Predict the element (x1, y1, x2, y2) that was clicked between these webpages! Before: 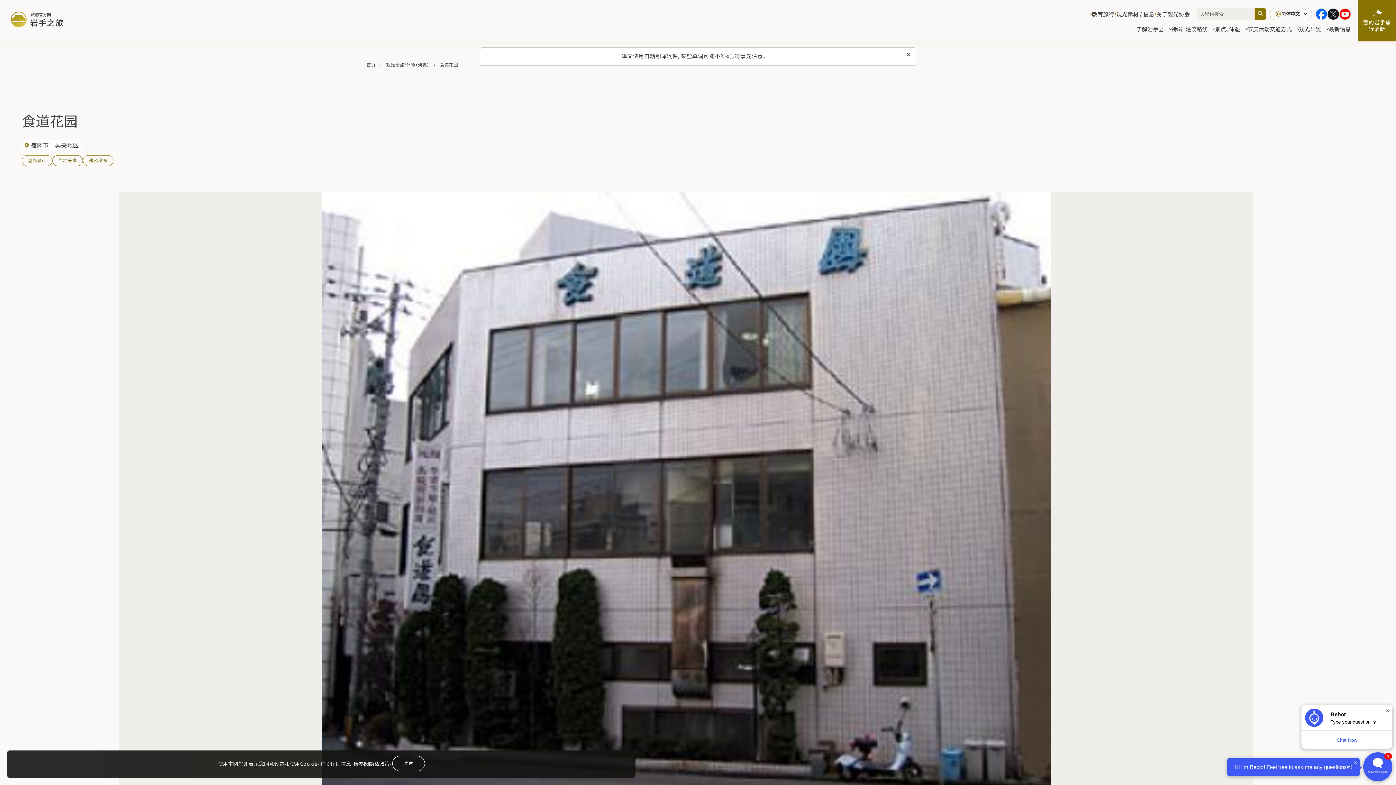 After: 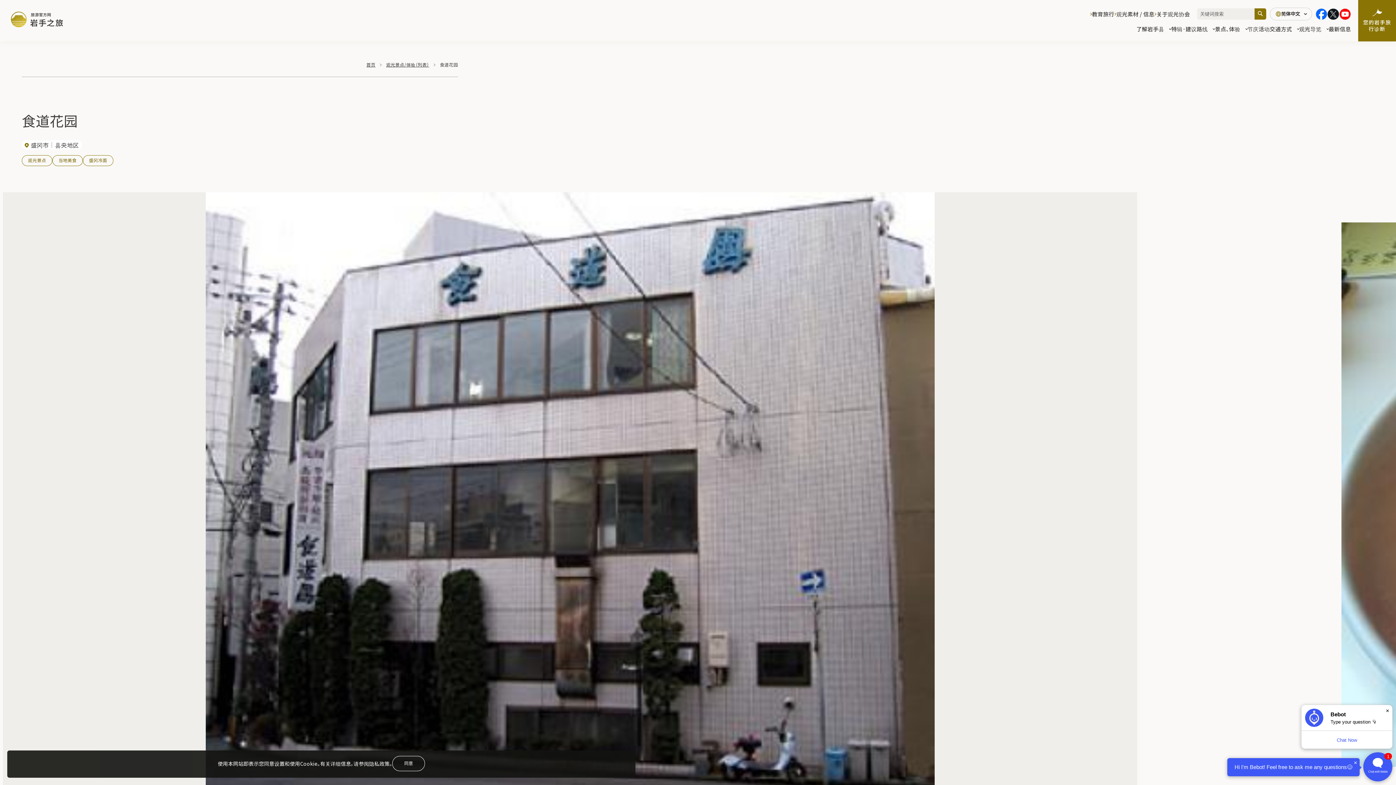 Action: label: 关闭此消息 bbox: (901, 47, 916, 62)